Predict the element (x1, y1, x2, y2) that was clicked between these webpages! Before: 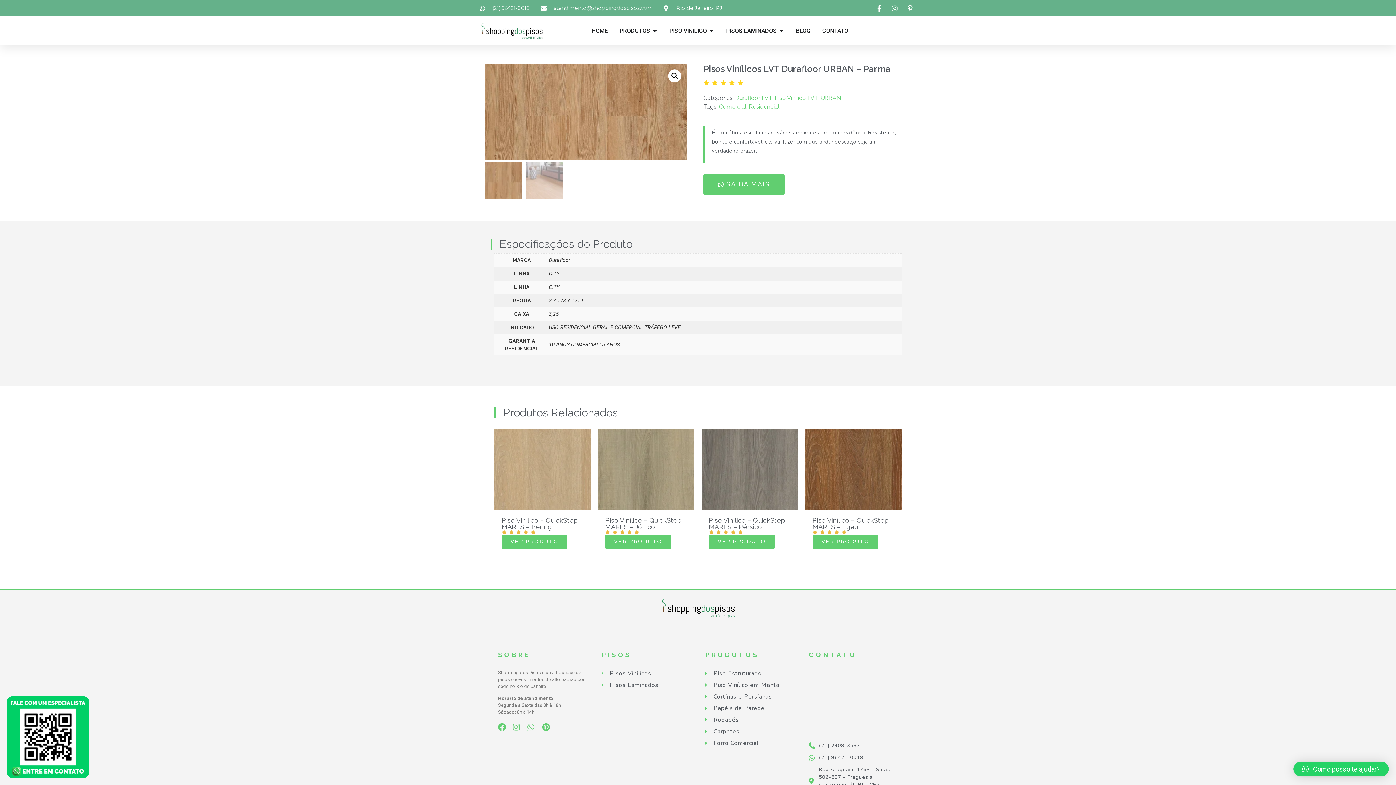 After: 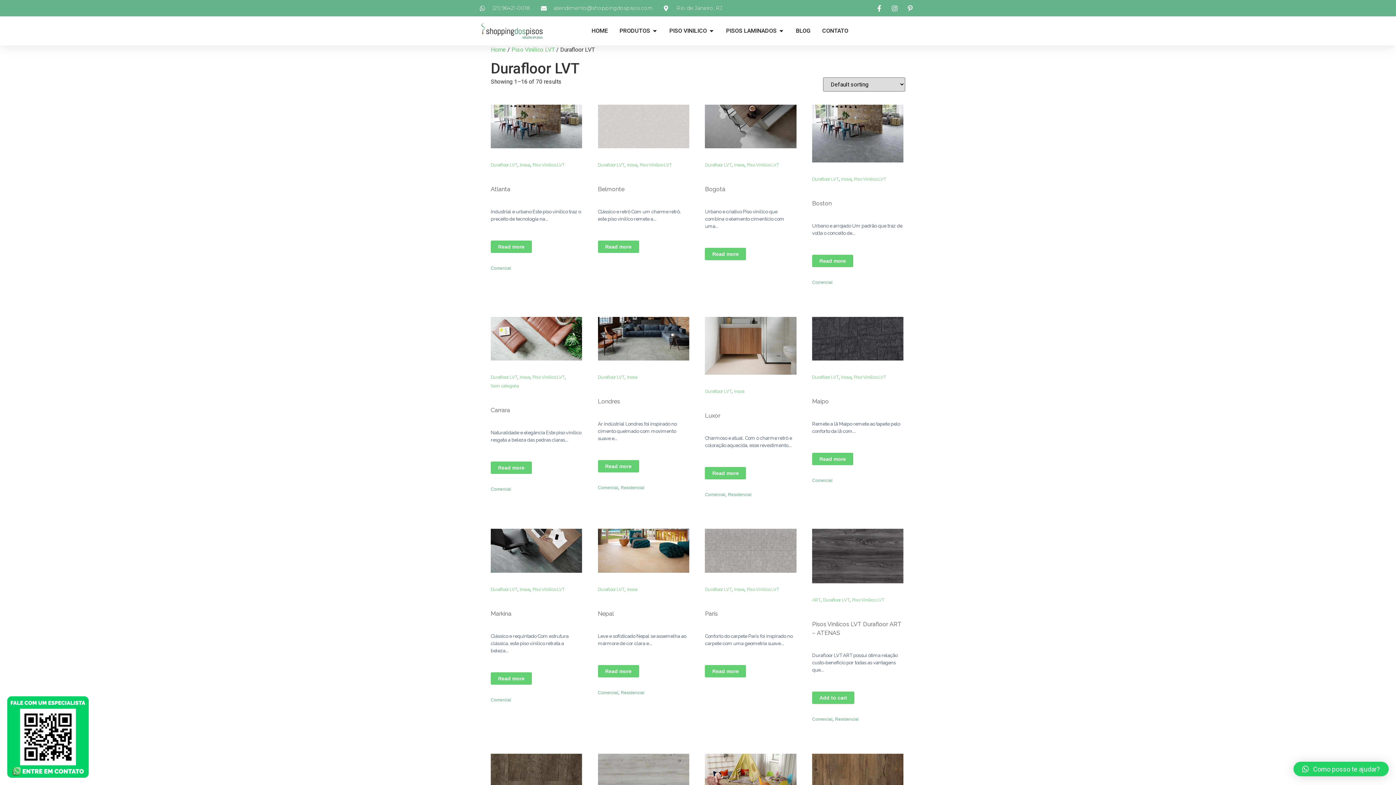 Action: label: Durafloor LVT bbox: (735, 94, 772, 101)